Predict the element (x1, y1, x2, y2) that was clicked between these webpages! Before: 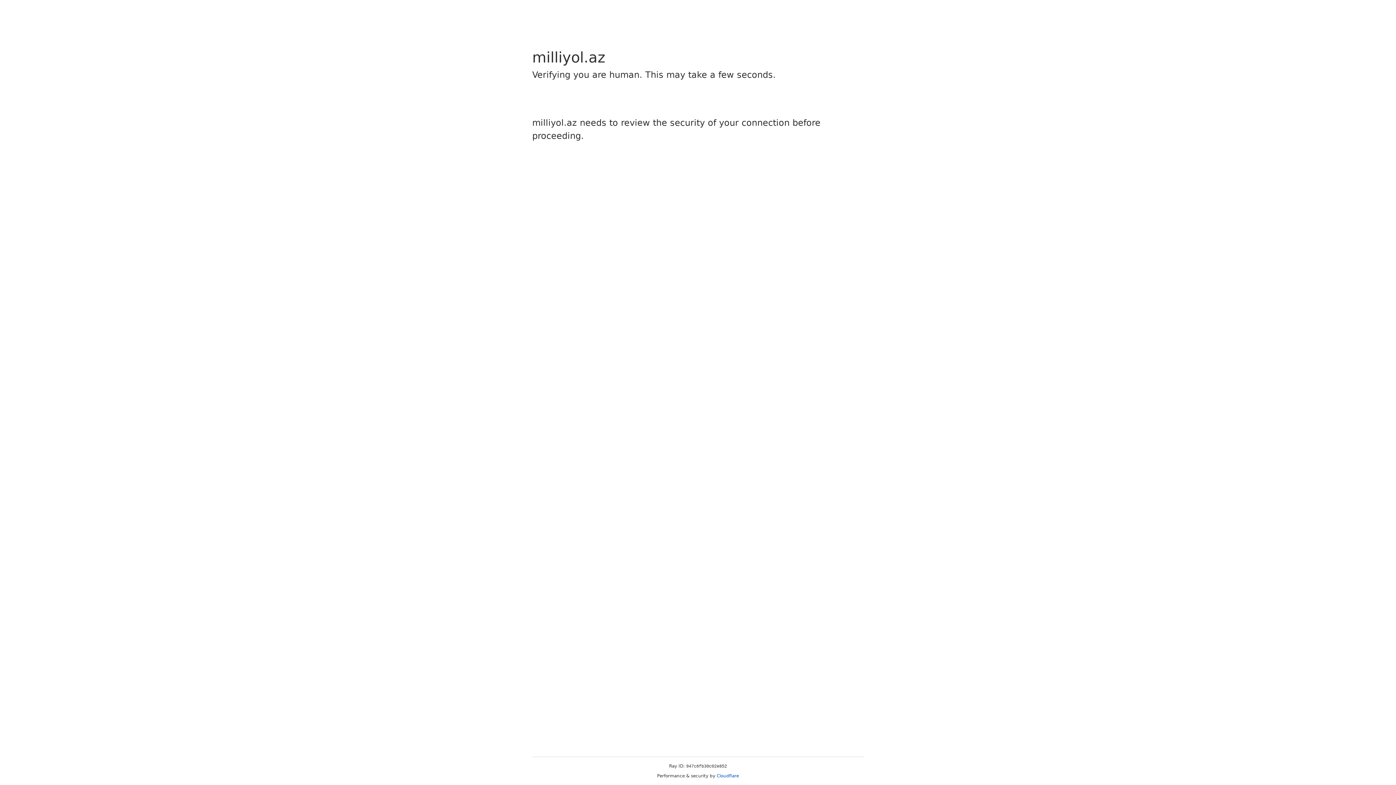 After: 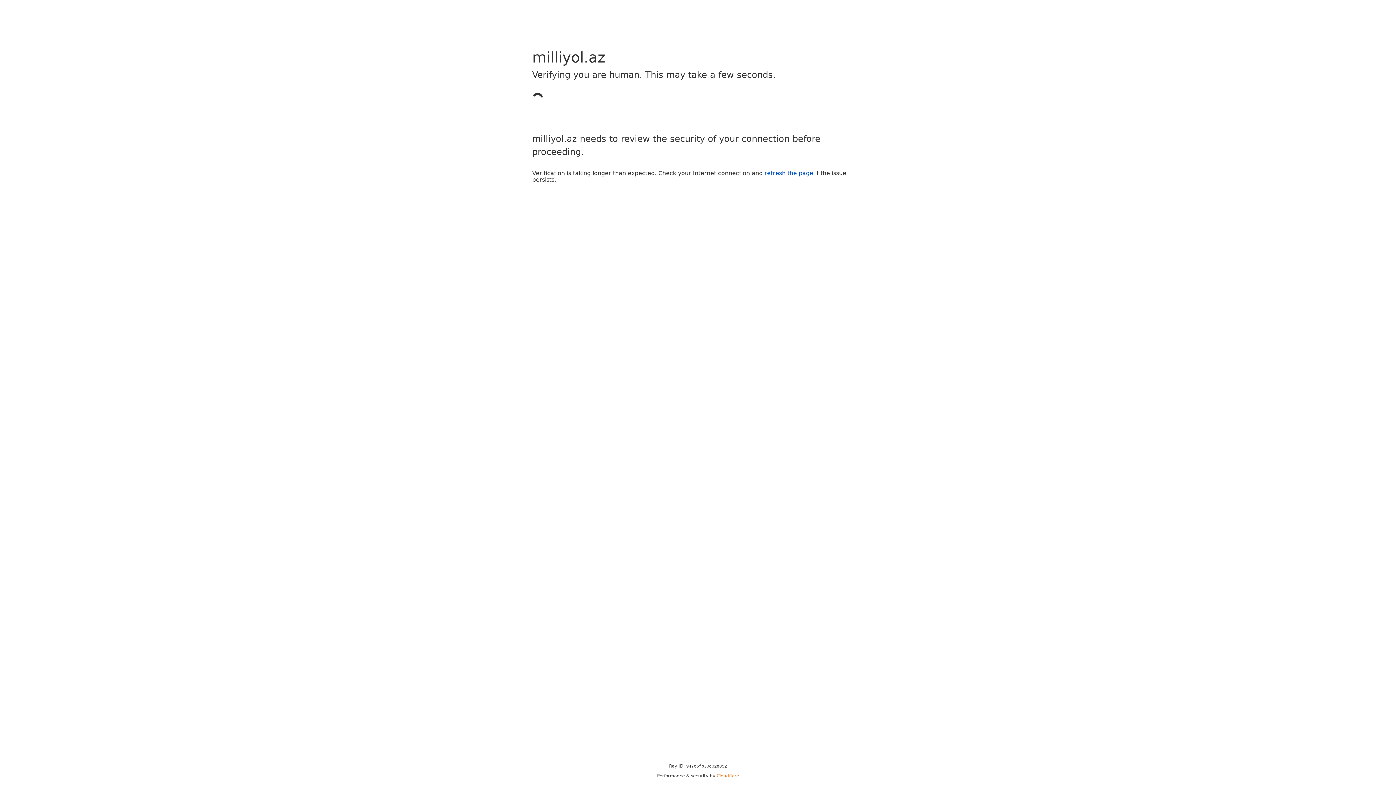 Action: label: Cloudflare bbox: (716, 773, 739, 778)